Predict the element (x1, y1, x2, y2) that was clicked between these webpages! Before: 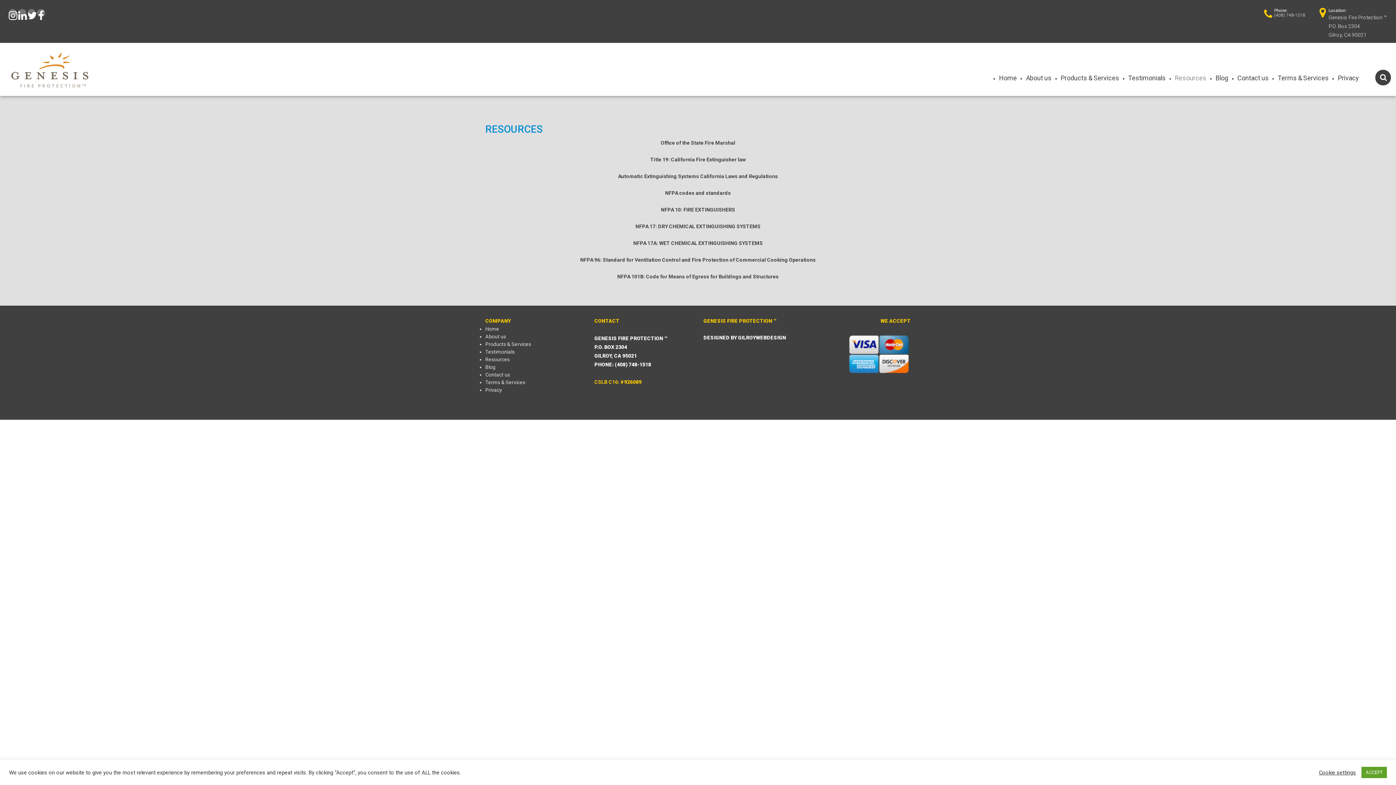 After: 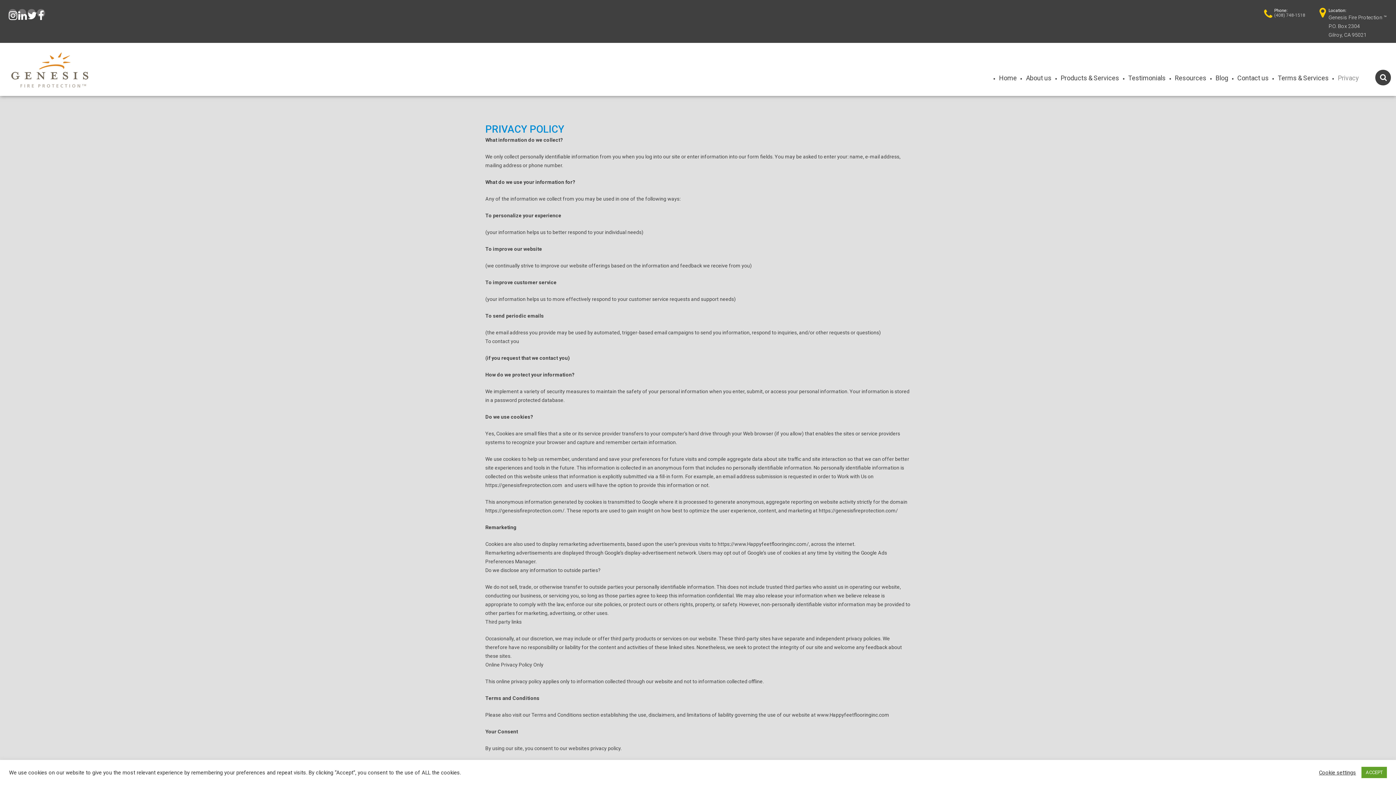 Action: bbox: (485, 387, 502, 393) label: Privacy